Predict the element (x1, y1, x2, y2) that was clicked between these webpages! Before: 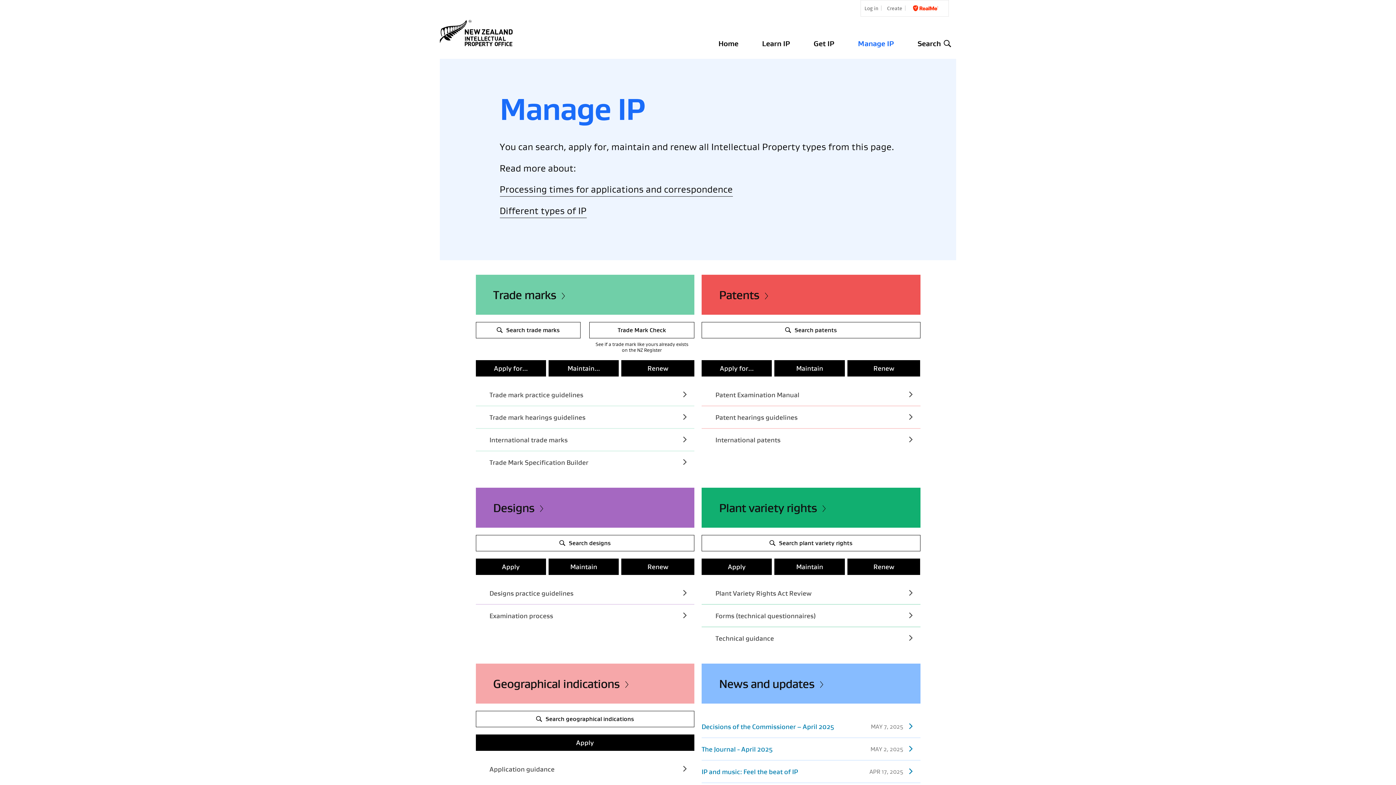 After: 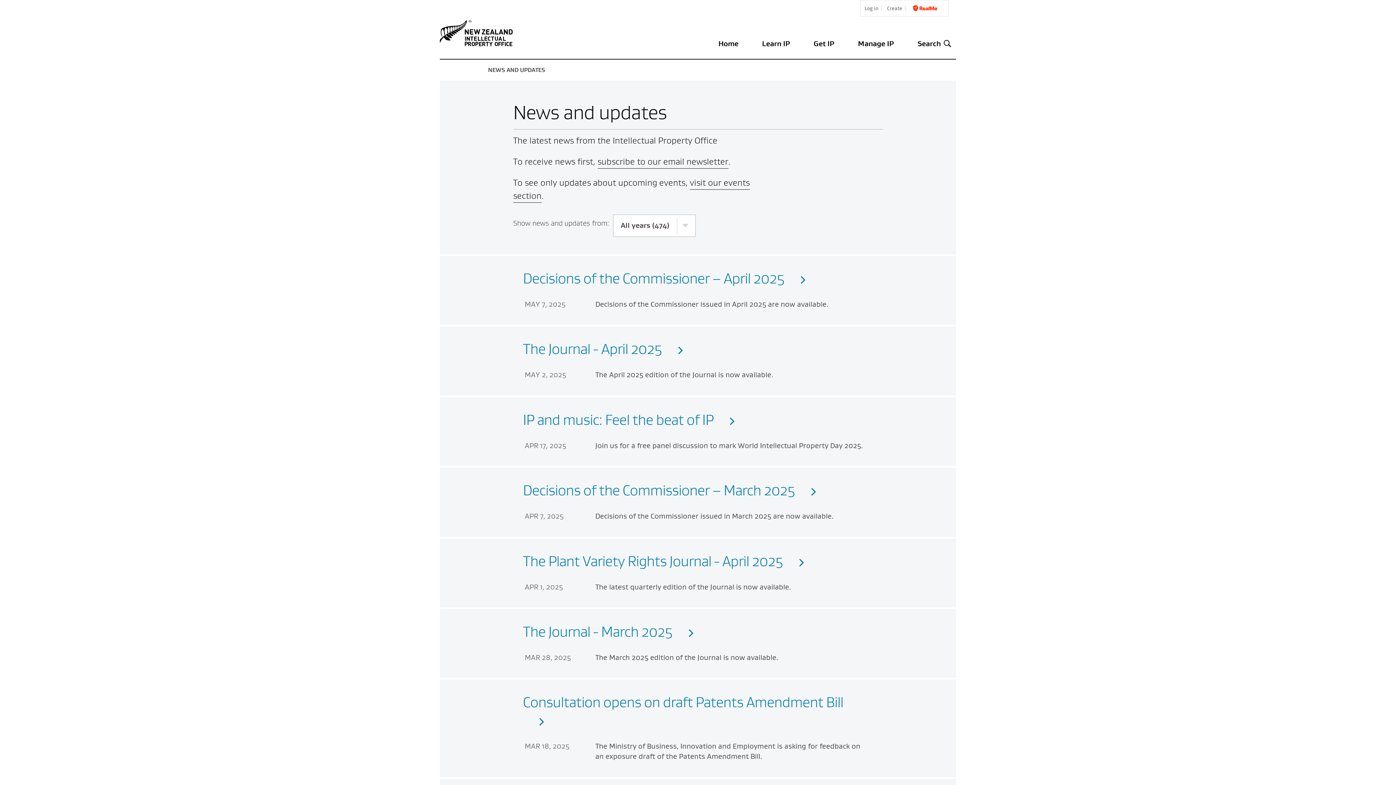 Action: bbox: (719, 678, 903, 689) label: News and updates